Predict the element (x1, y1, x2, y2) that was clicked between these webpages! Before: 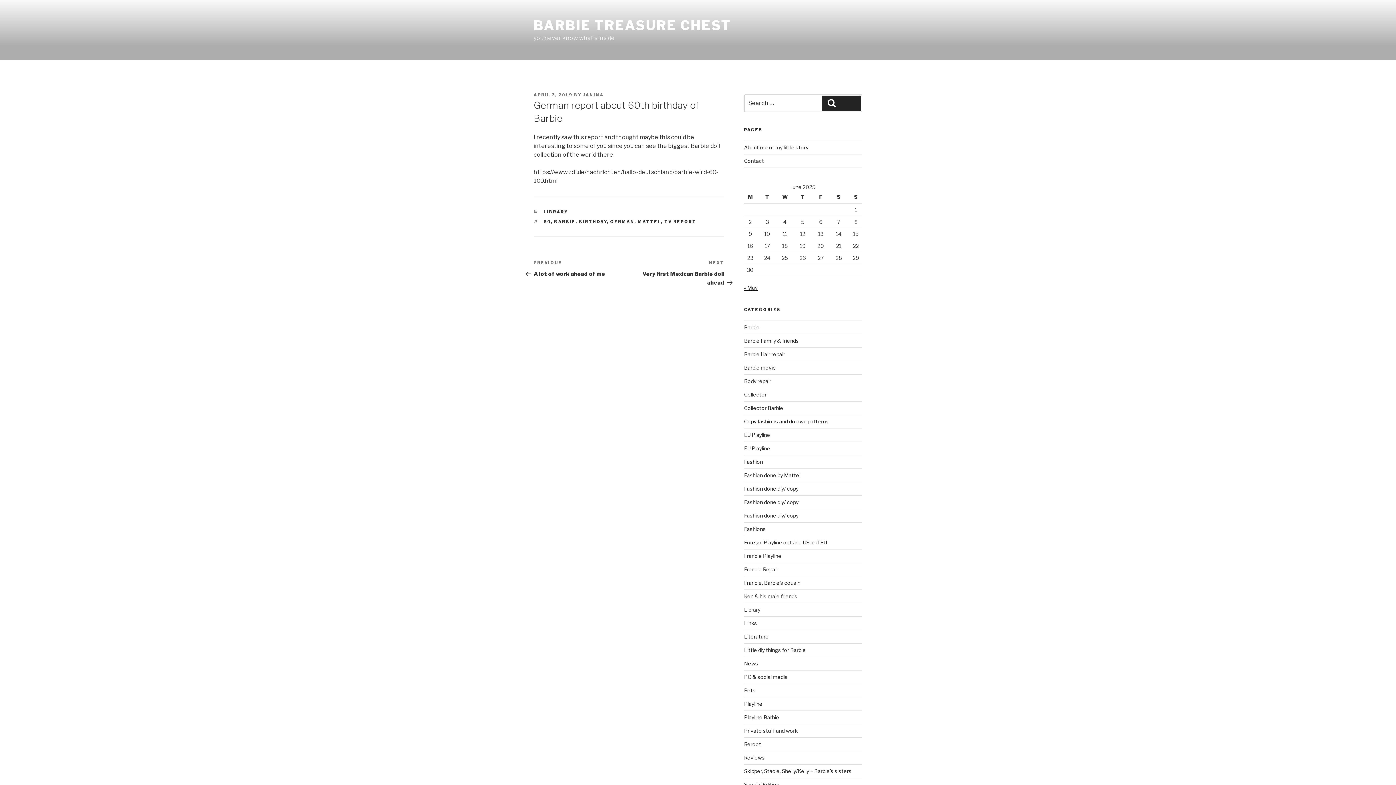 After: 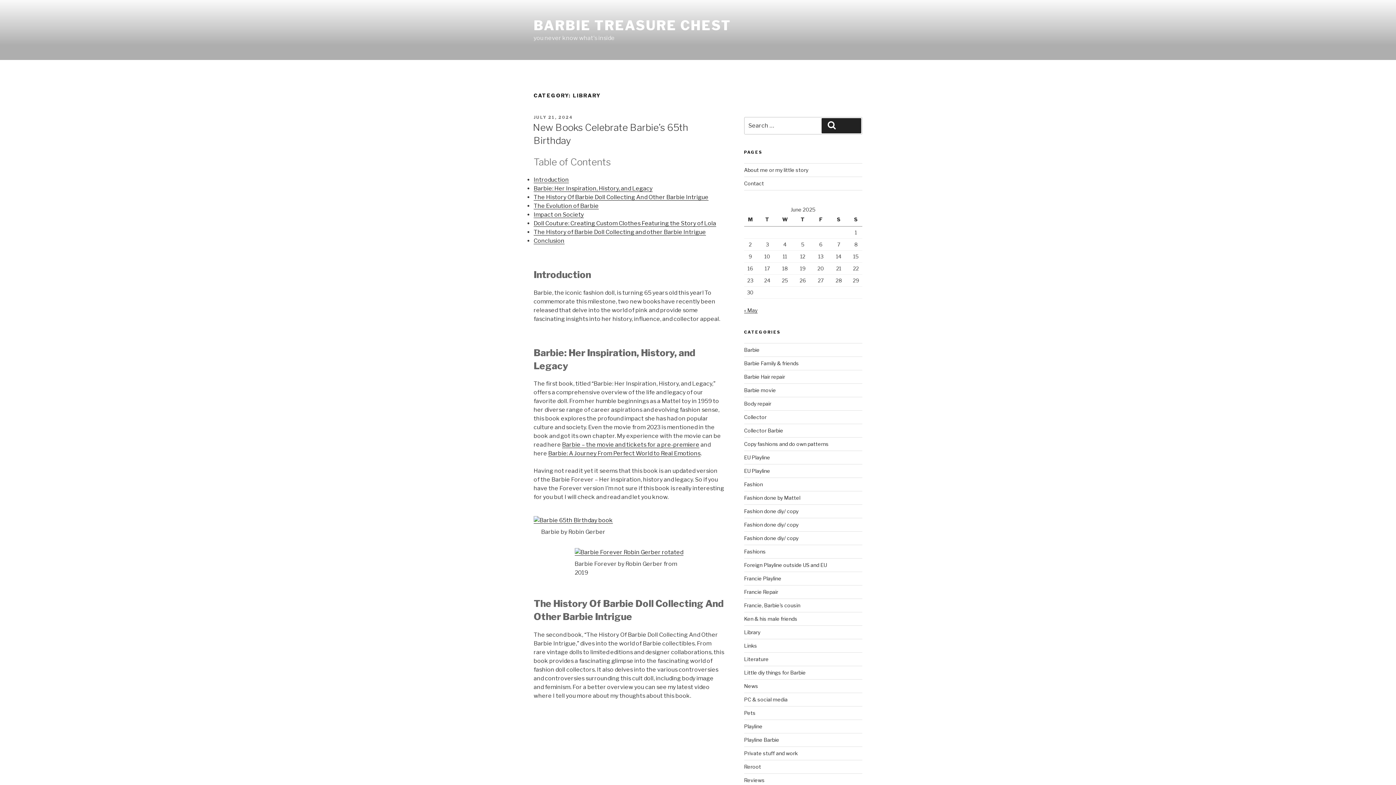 Action: label: LIBRARY bbox: (543, 209, 568, 214)